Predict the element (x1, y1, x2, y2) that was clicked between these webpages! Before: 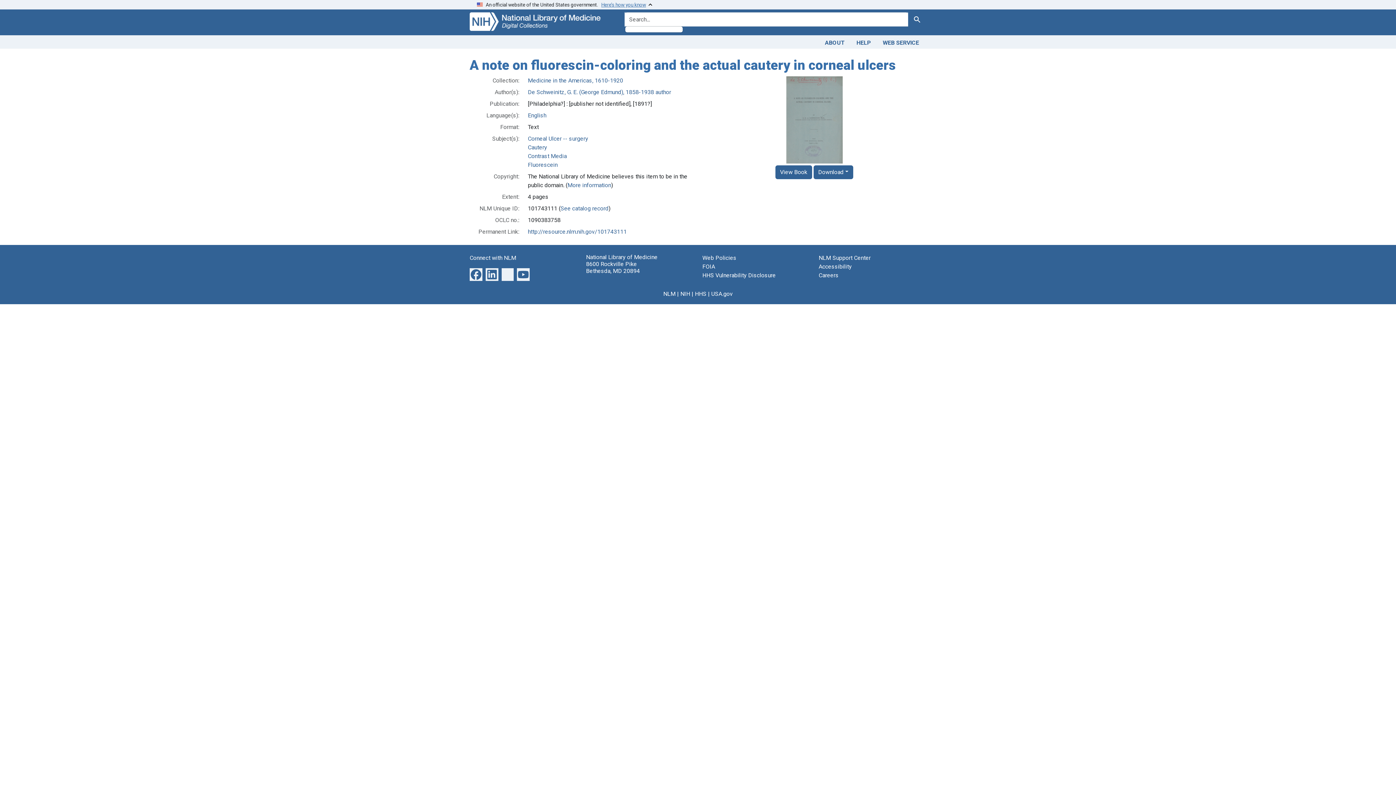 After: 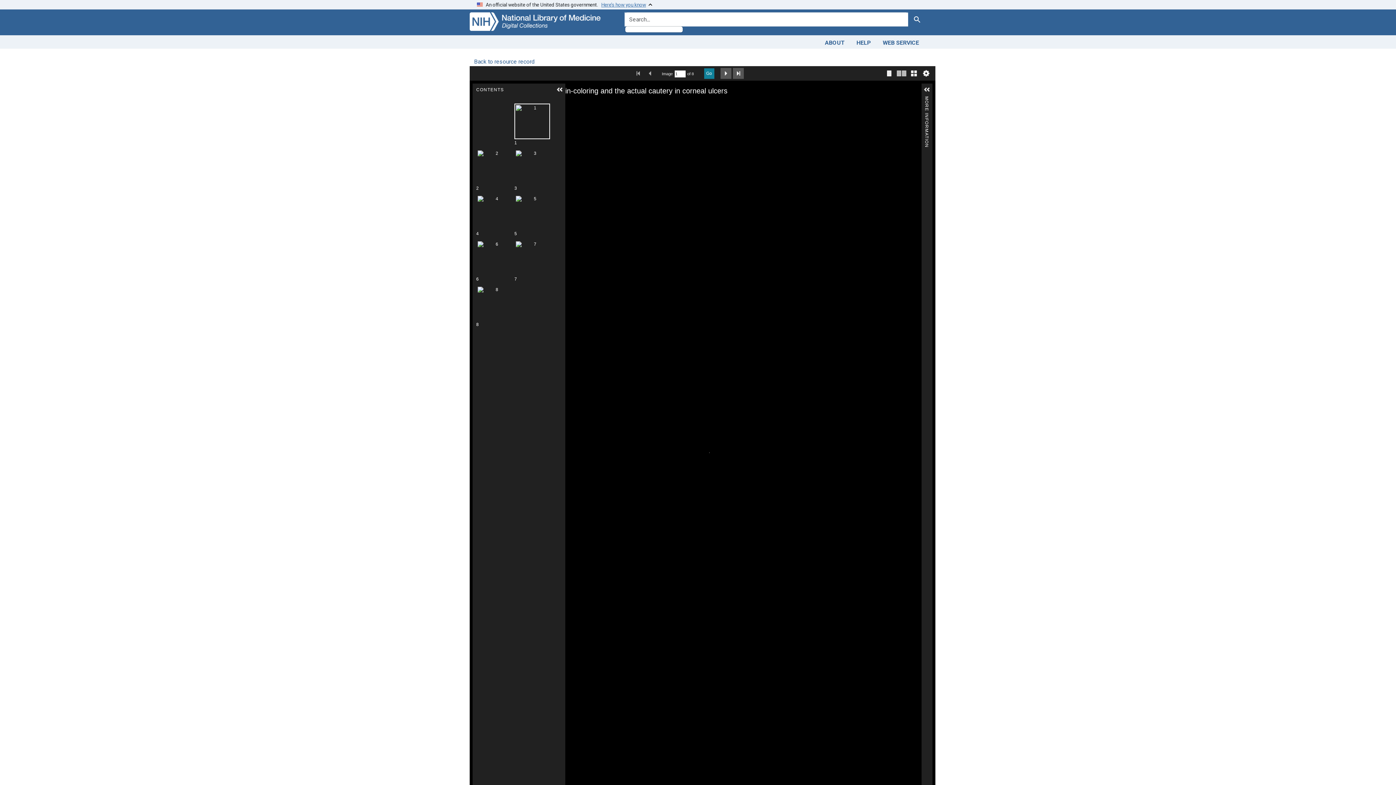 Action: bbox: (775, 165, 812, 179) label: View Book